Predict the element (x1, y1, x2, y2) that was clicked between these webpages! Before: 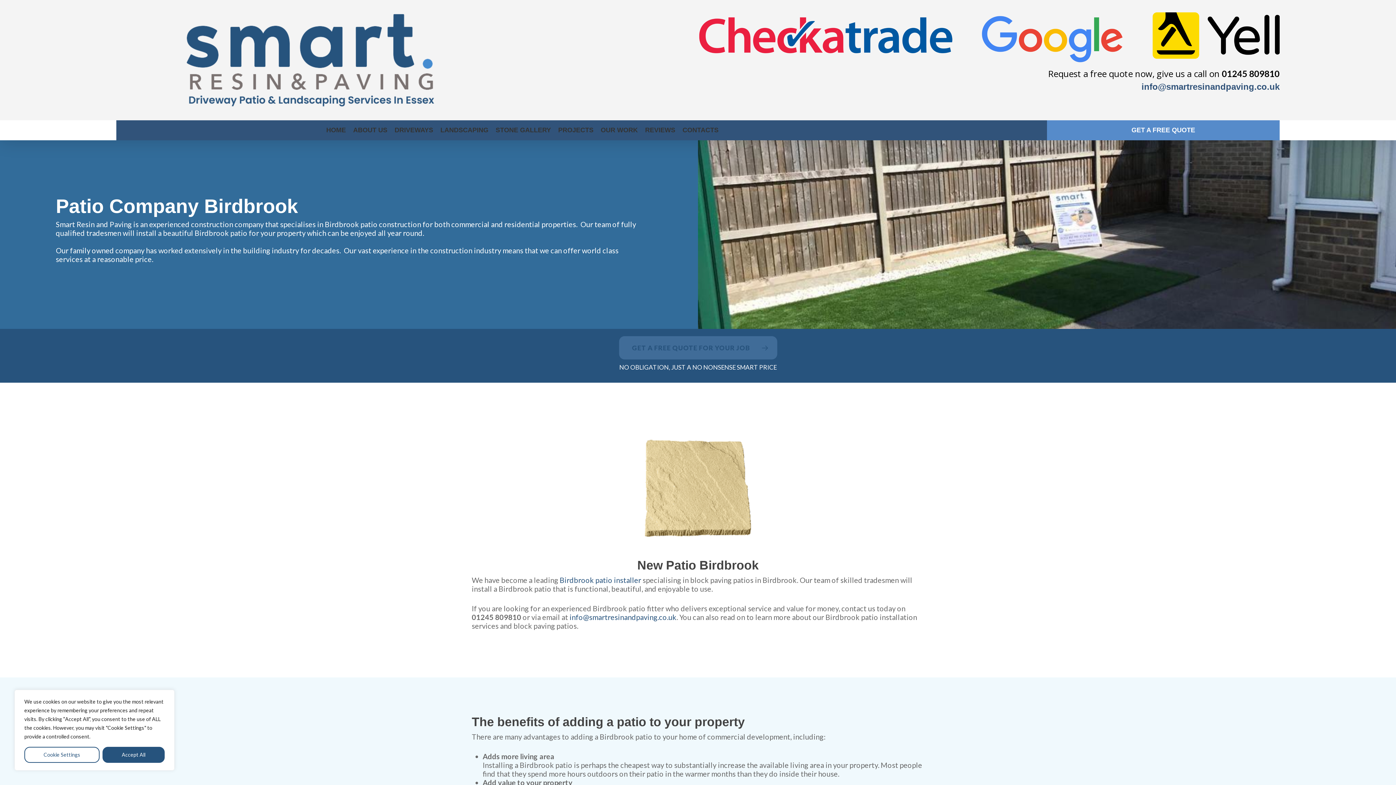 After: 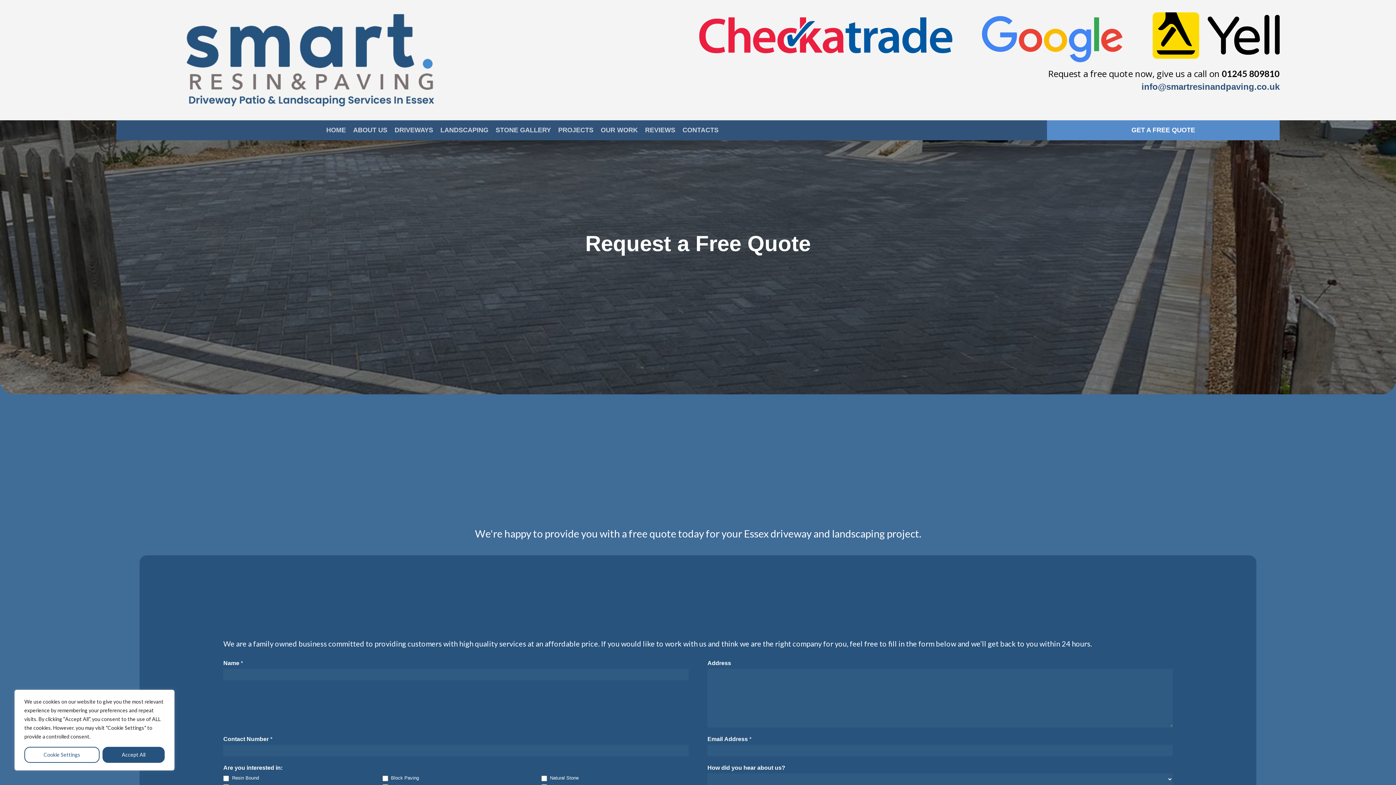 Action: bbox: (1047, 120, 1279, 140)